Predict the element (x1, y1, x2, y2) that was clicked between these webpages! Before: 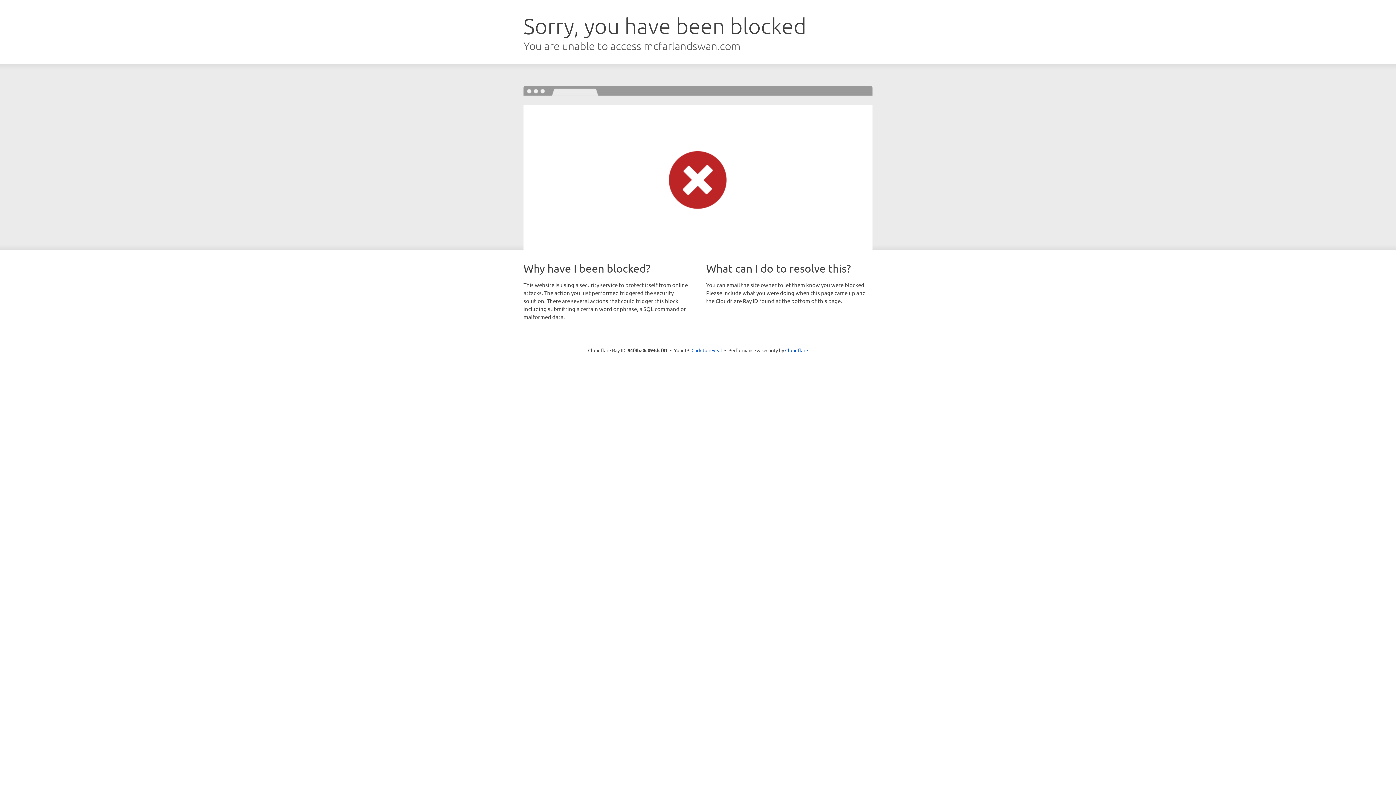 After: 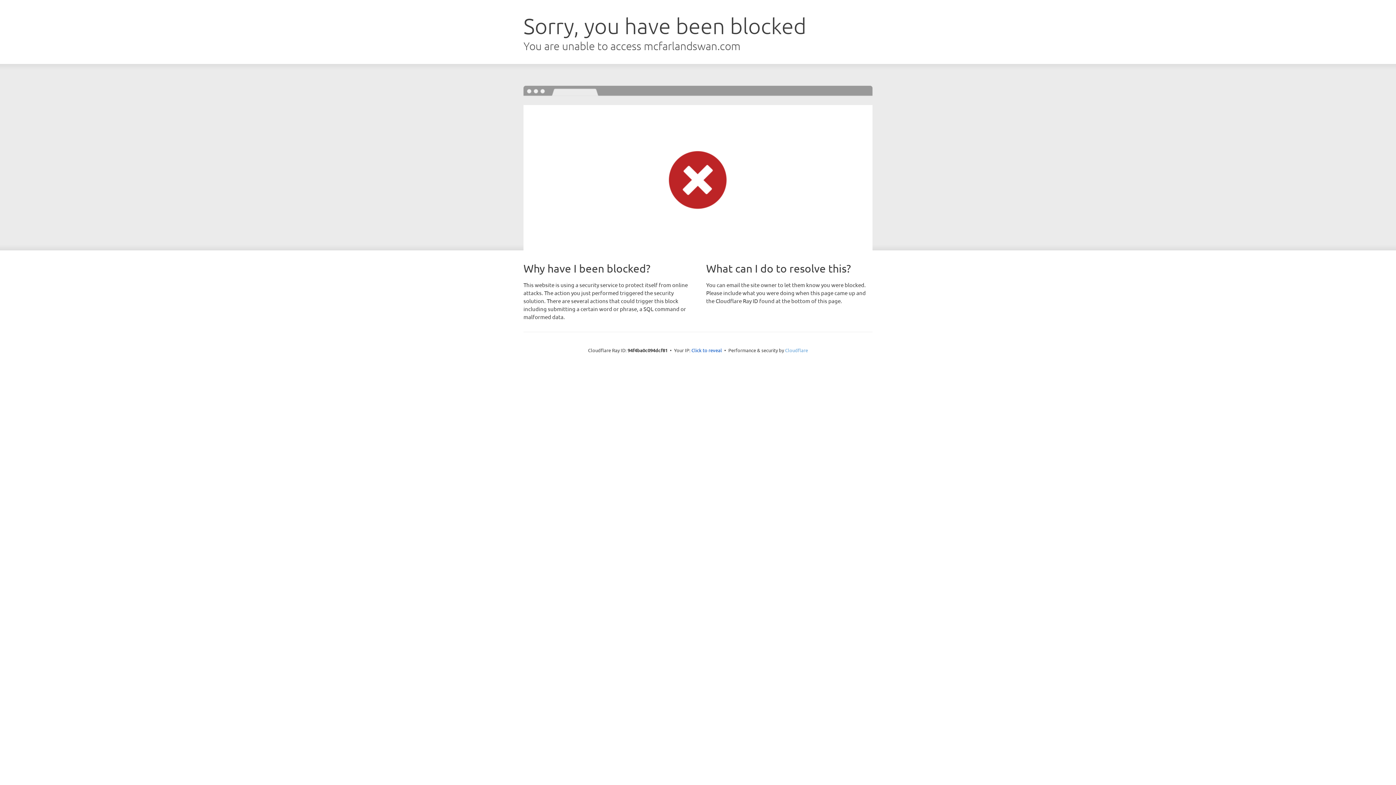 Action: label: Cloudflare bbox: (785, 347, 808, 353)